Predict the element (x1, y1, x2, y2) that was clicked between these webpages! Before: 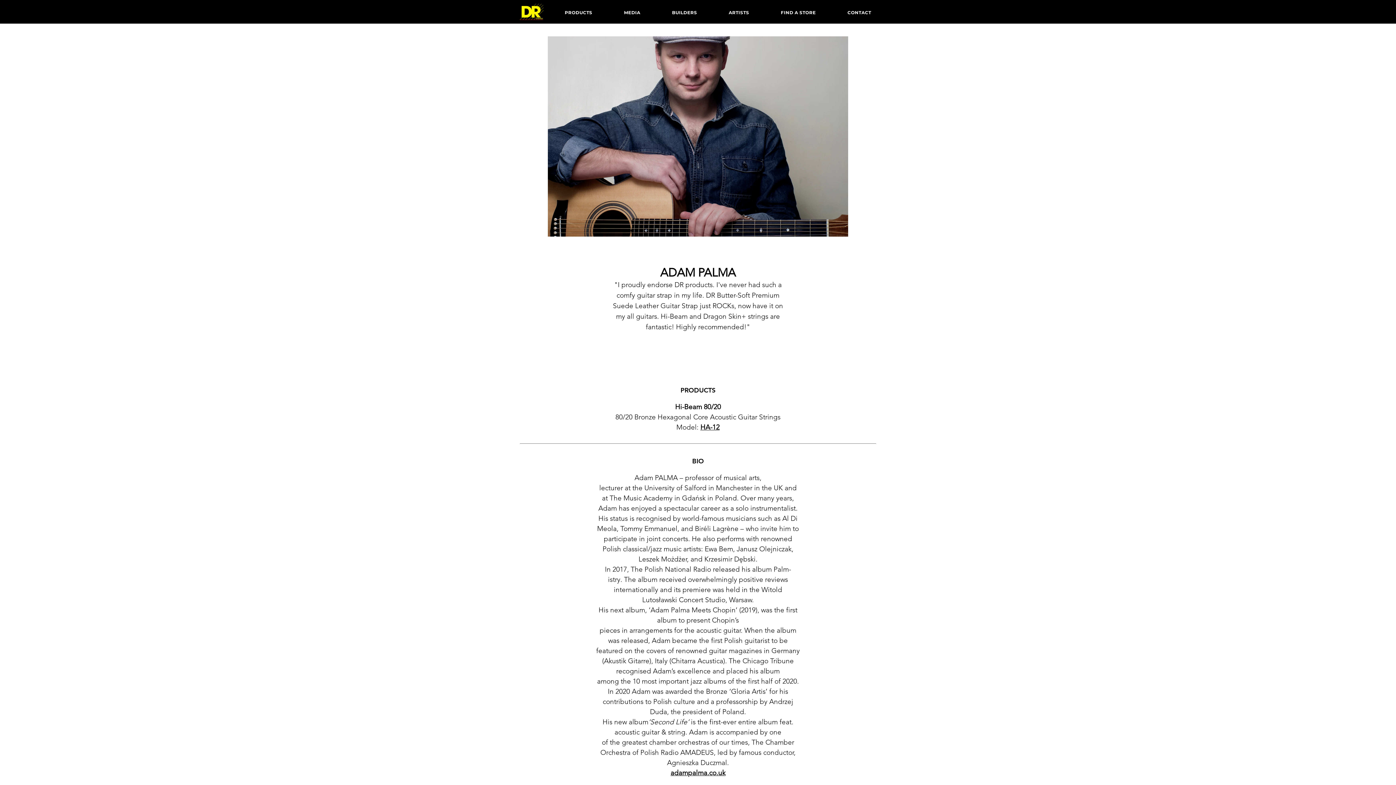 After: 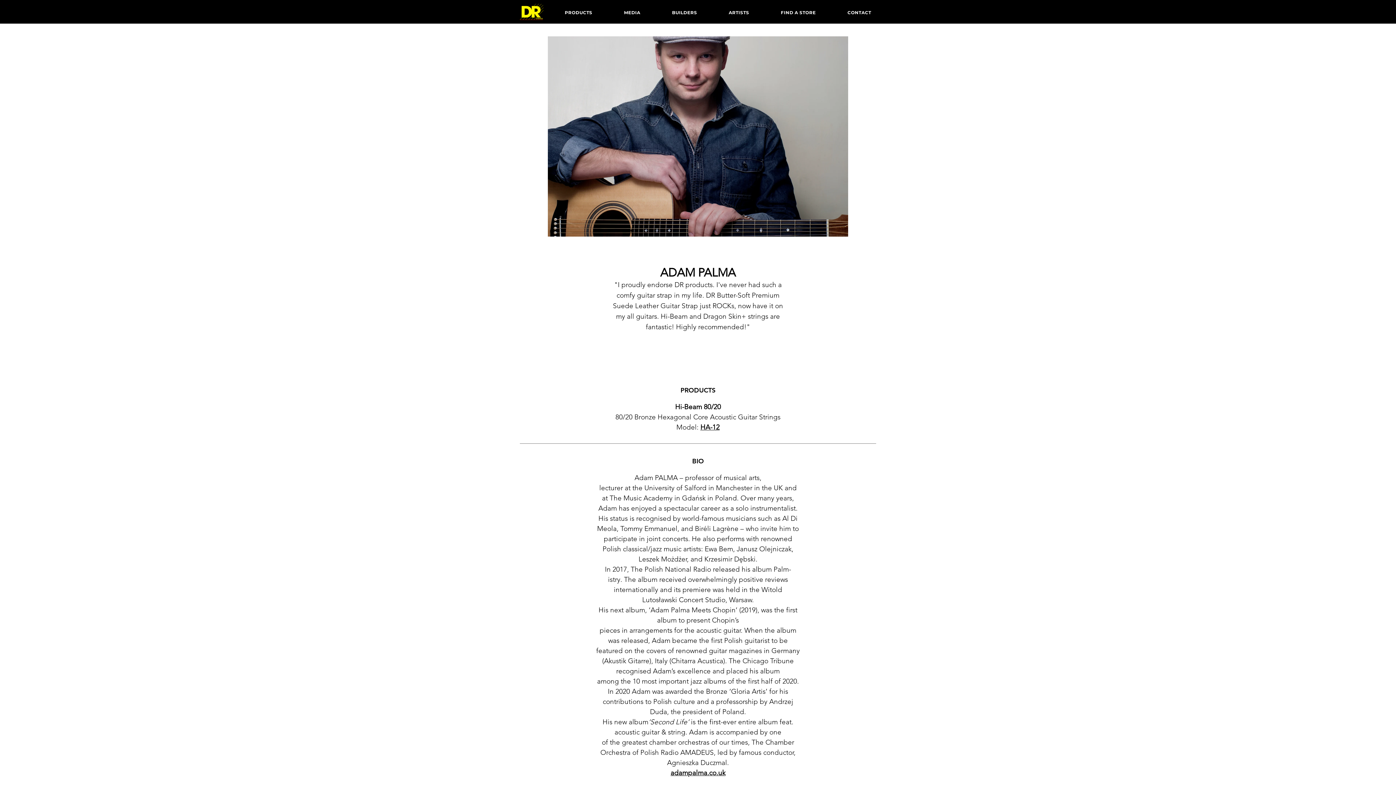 Action: label: adampalma.co.uk bbox: (670, 769, 725, 777)